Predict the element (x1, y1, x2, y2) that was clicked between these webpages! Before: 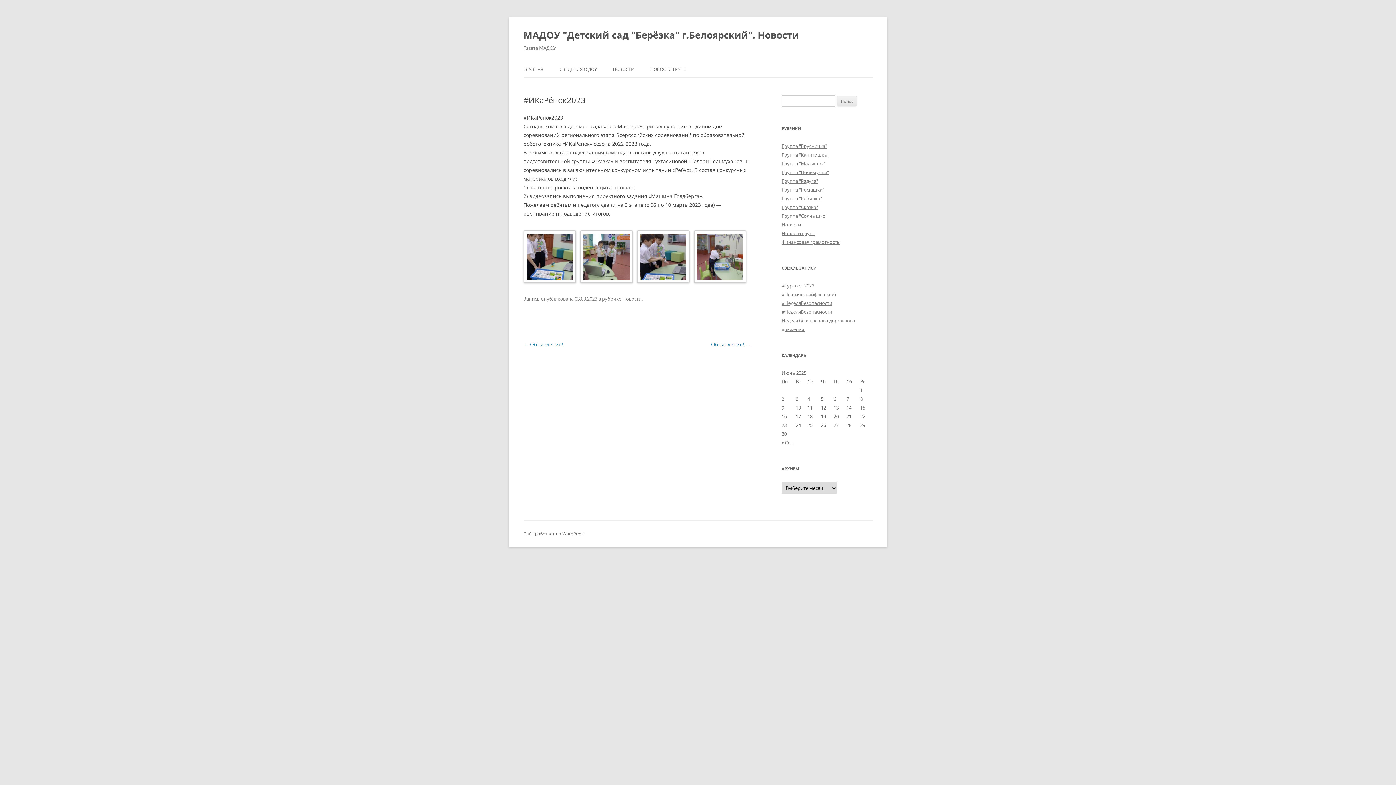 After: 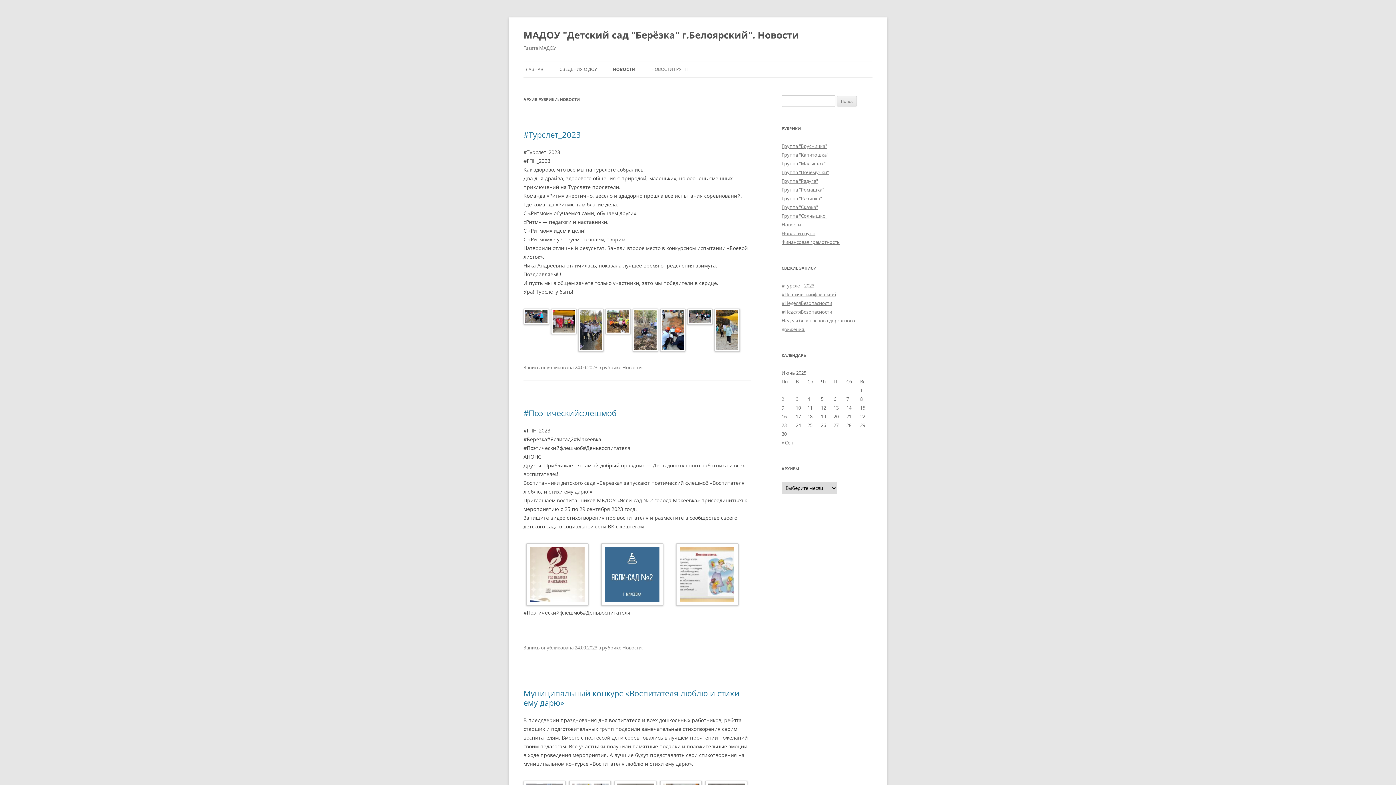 Action: bbox: (613, 61, 634, 77) label: НОВОСТИ